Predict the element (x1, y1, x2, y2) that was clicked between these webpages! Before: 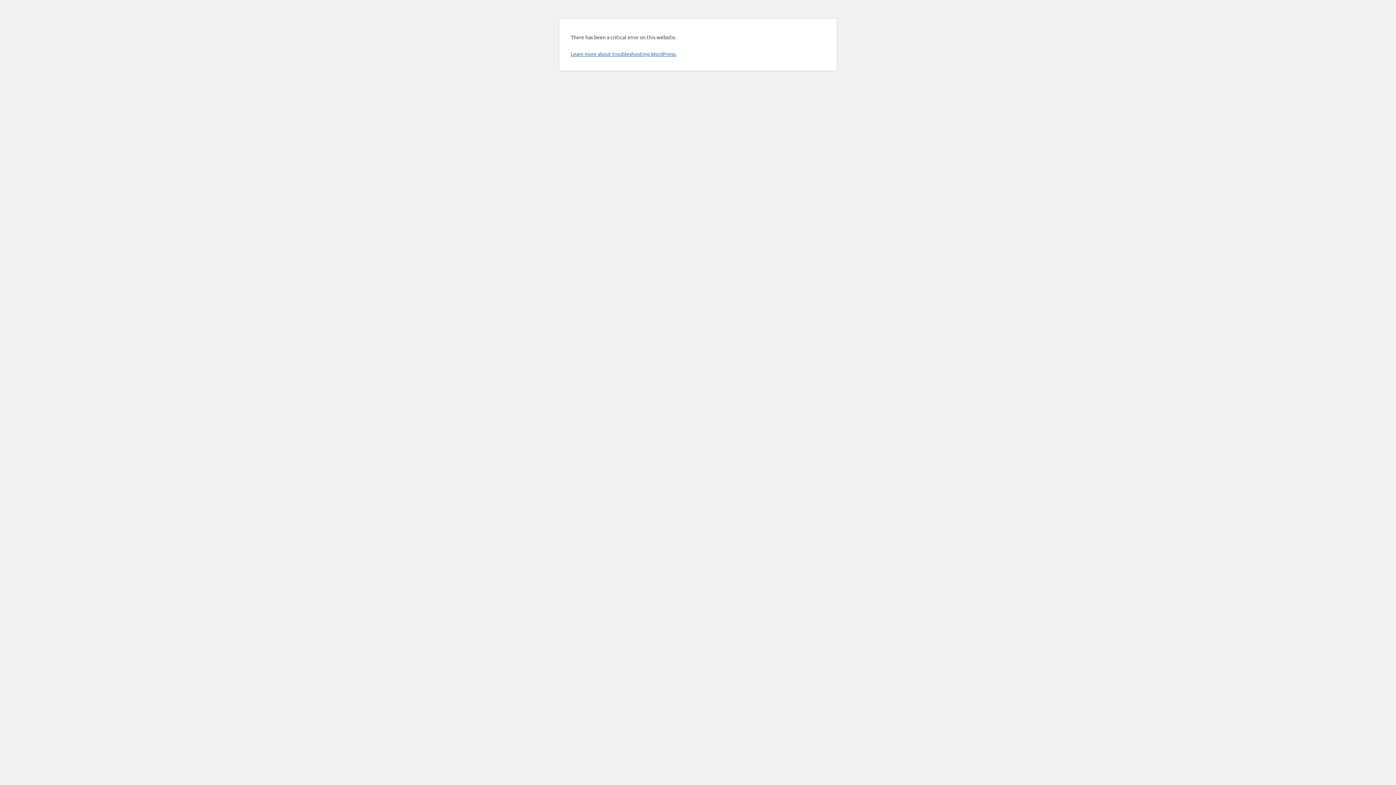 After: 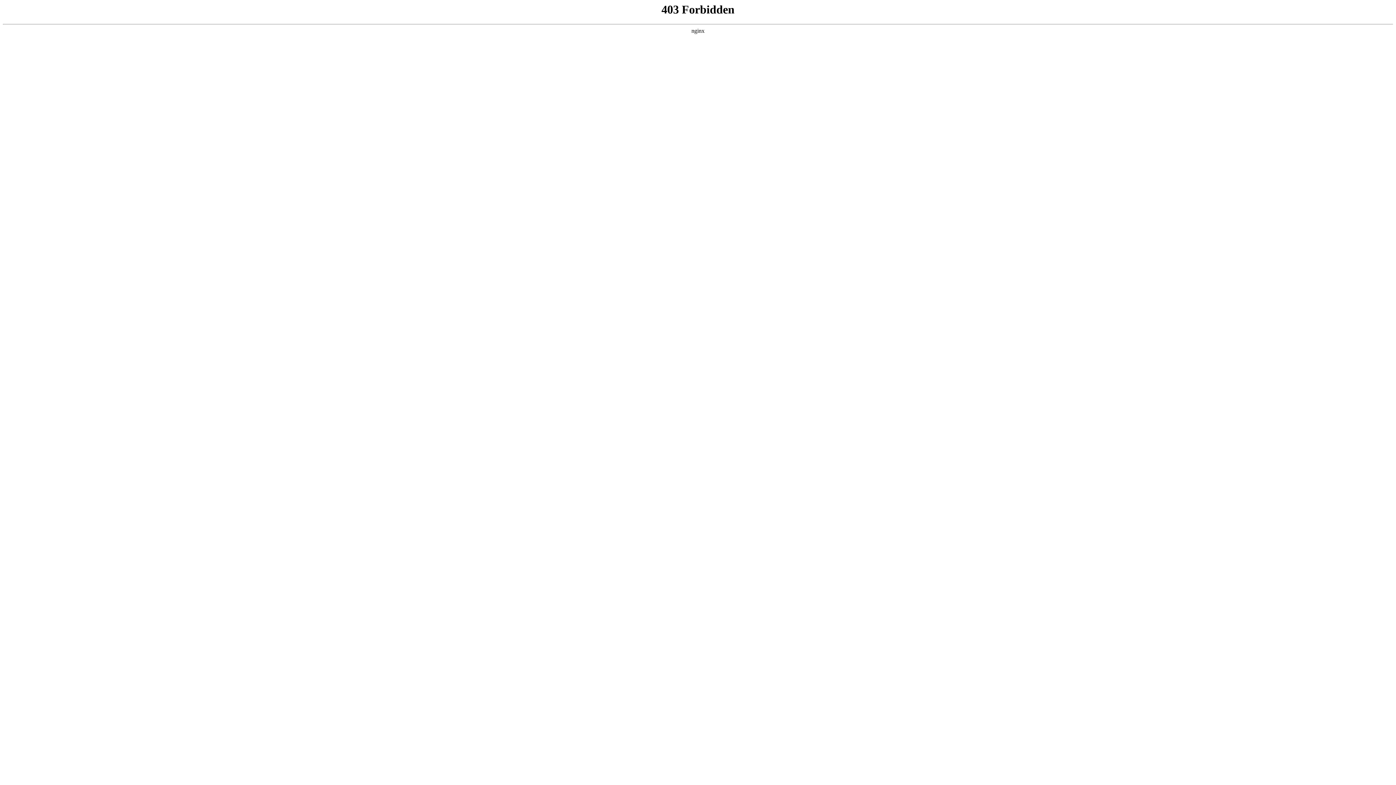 Action: bbox: (570, 50, 676, 57) label: Learn more about troubleshooting WordPress.